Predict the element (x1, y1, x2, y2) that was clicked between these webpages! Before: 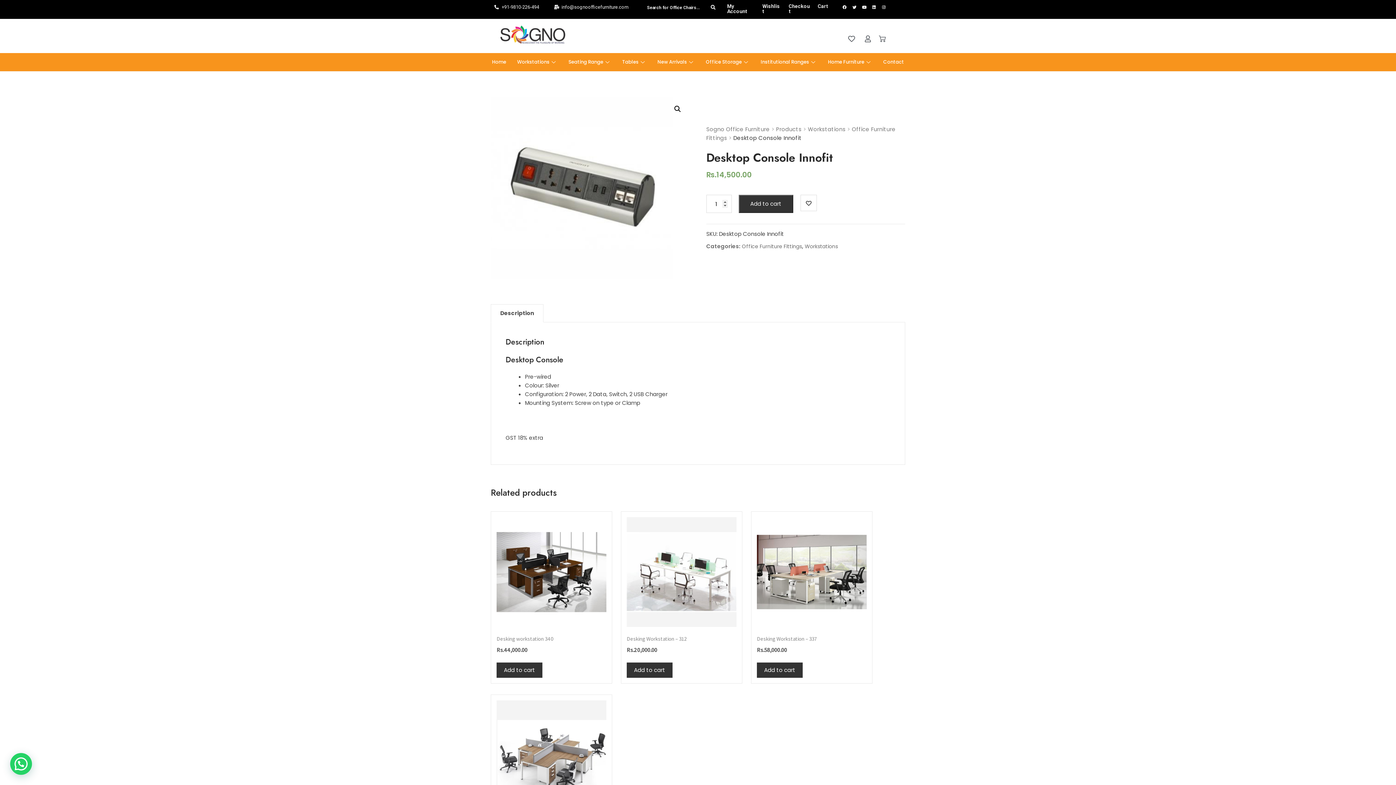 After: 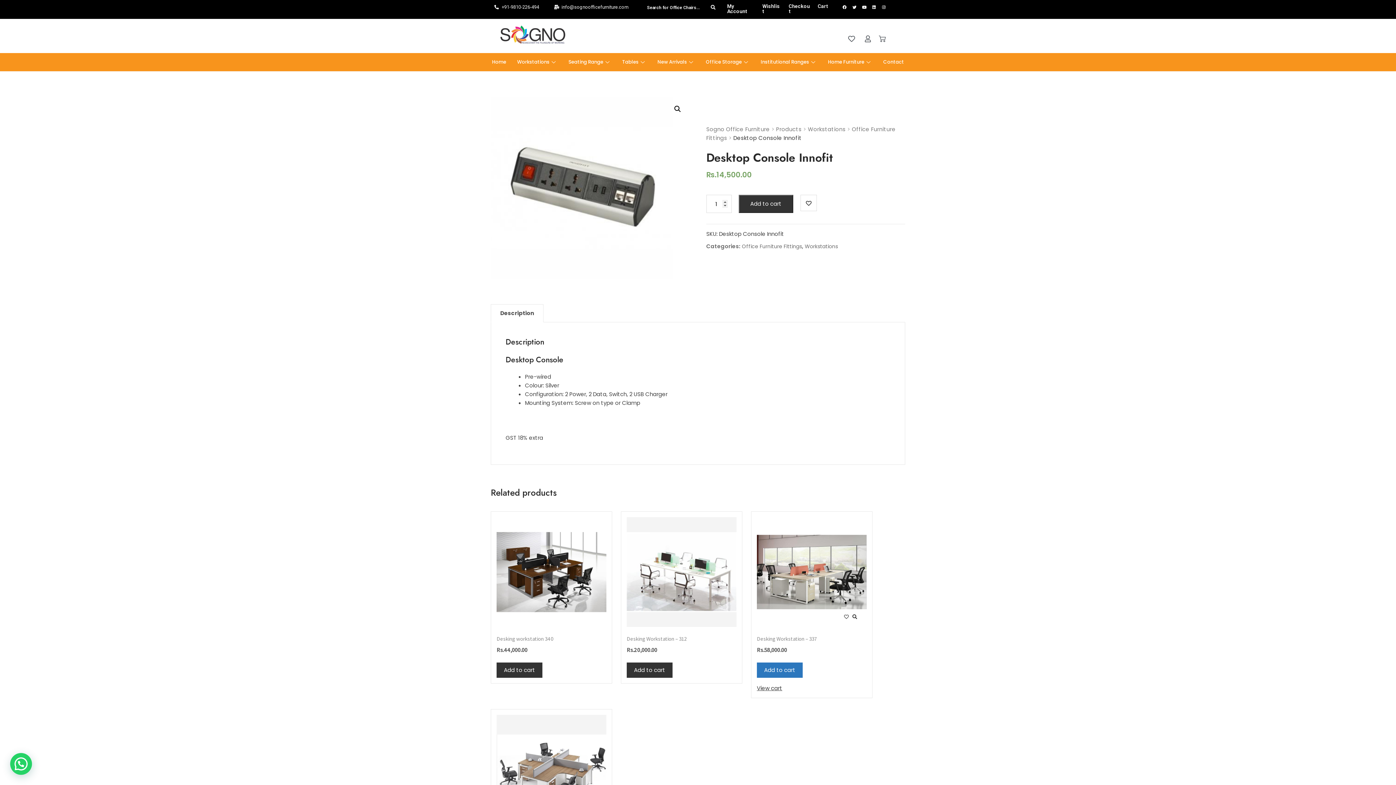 Action: bbox: (757, 662, 802, 678) label: Add “Desking Workstation - 337” to your cart